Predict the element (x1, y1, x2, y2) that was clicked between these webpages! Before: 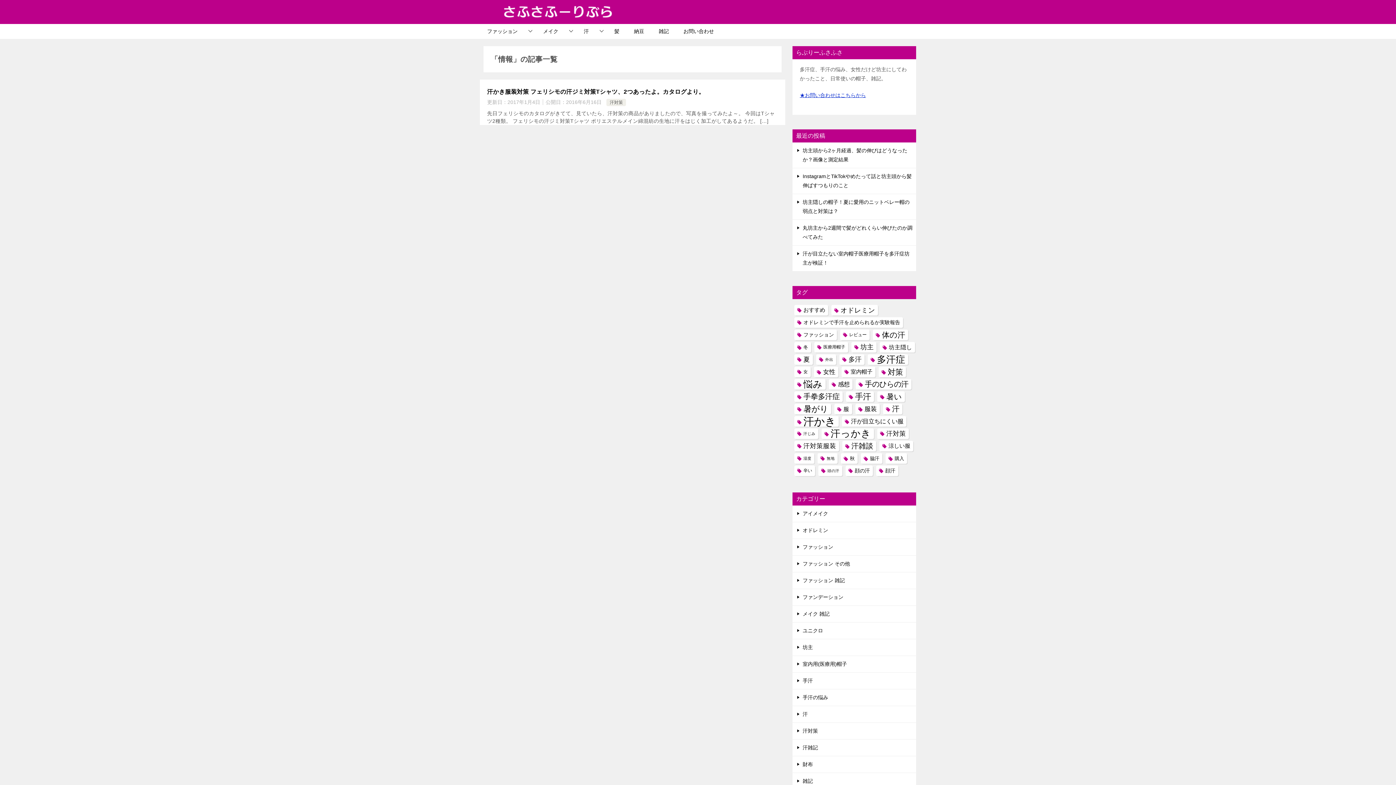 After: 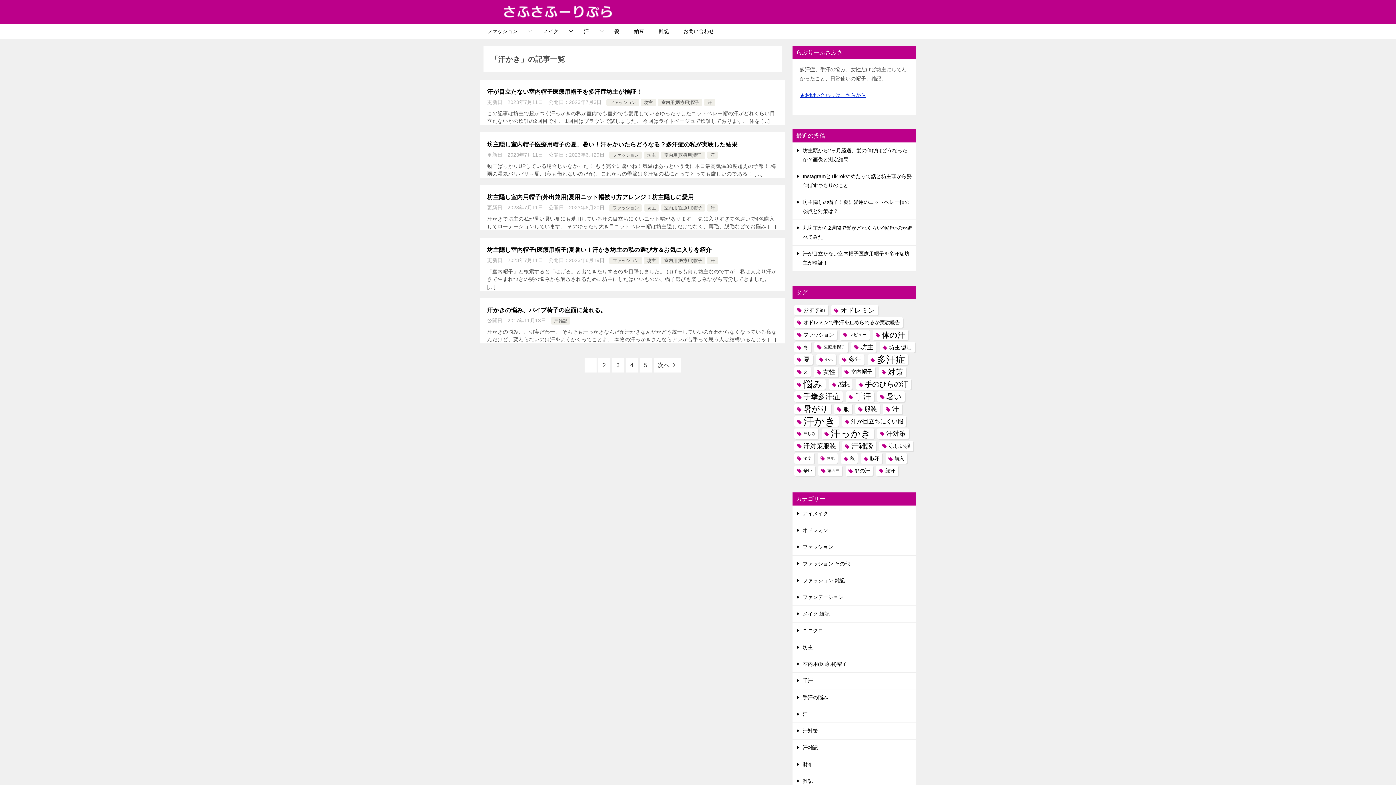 Action: bbox: (794, 416, 838, 426) label: 汗かき (59個の項目)